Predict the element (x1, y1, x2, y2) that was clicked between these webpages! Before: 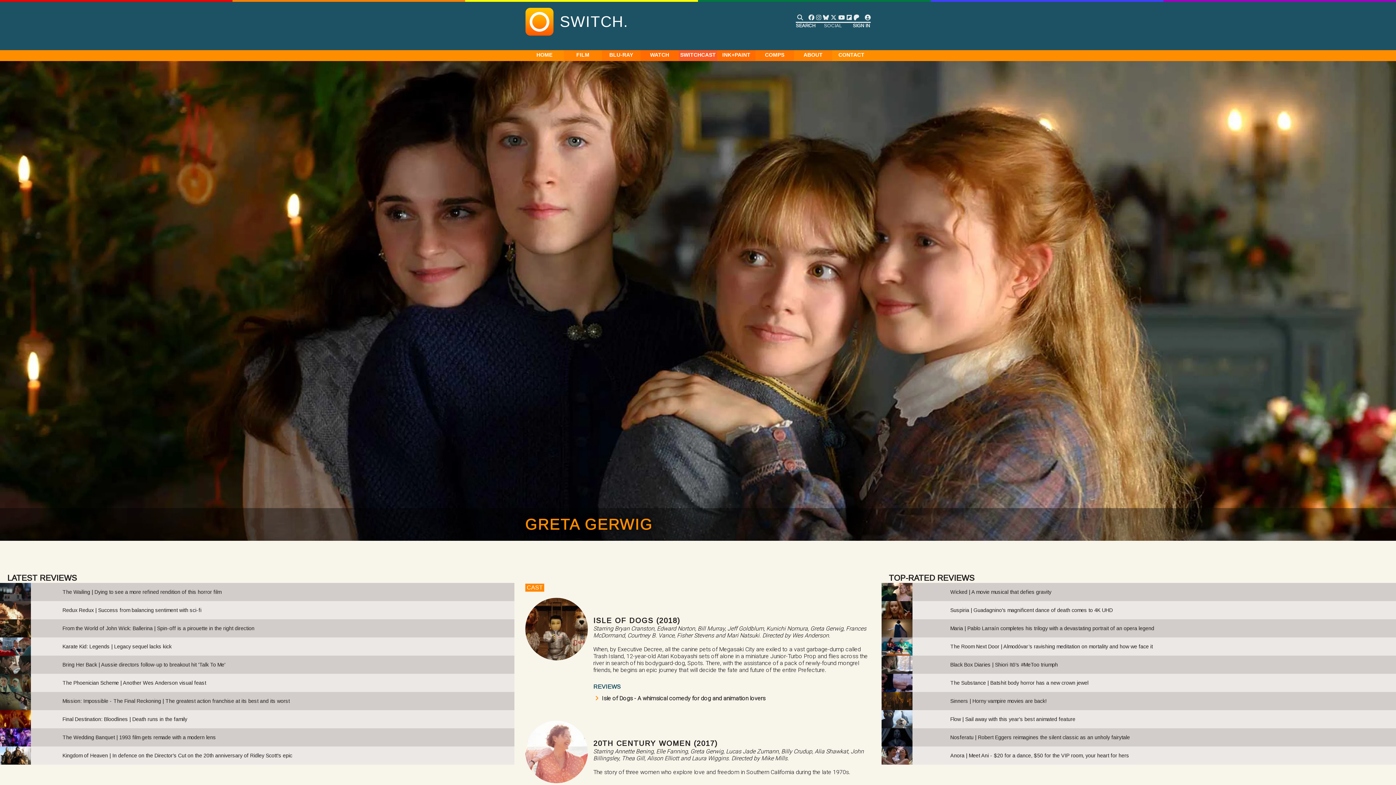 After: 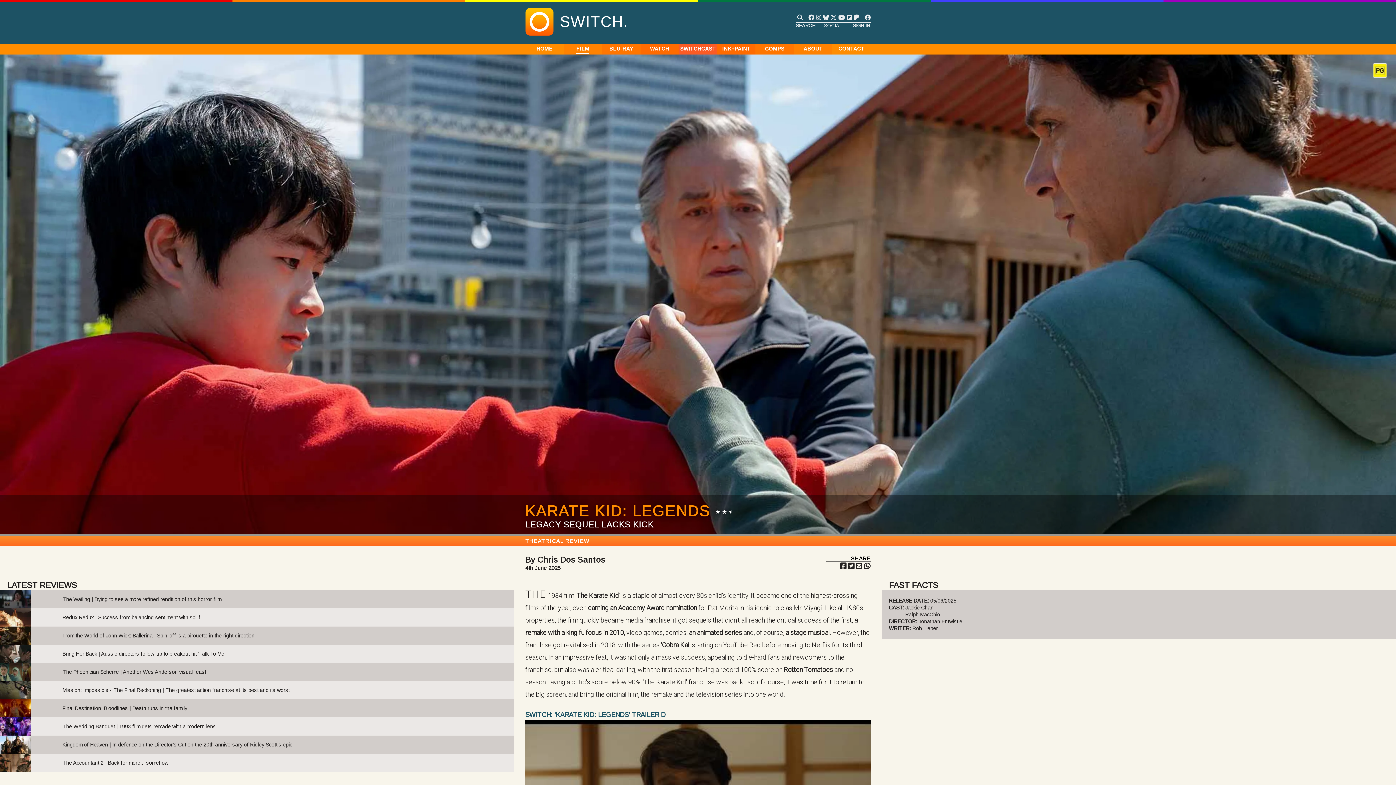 Action: bbox: (0, 650, 41, 657)